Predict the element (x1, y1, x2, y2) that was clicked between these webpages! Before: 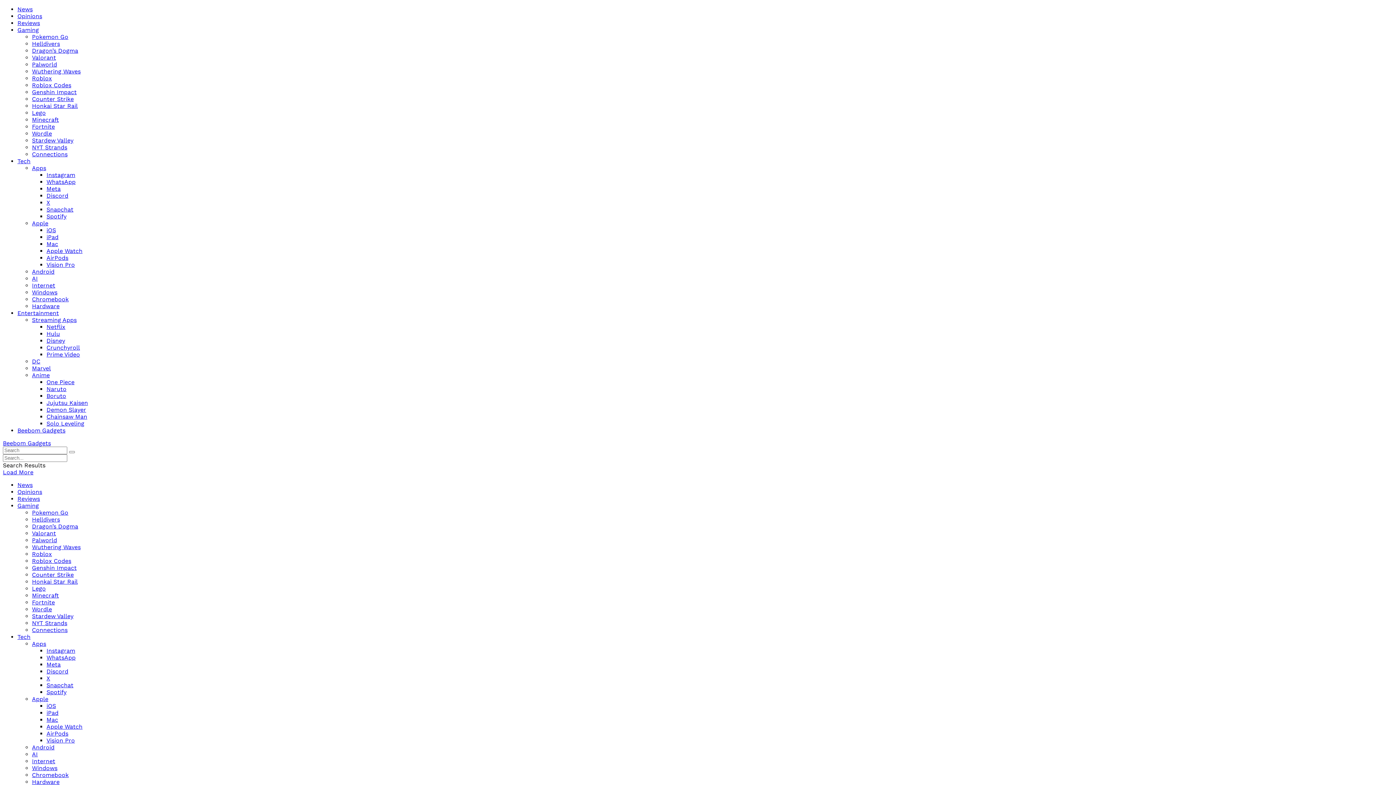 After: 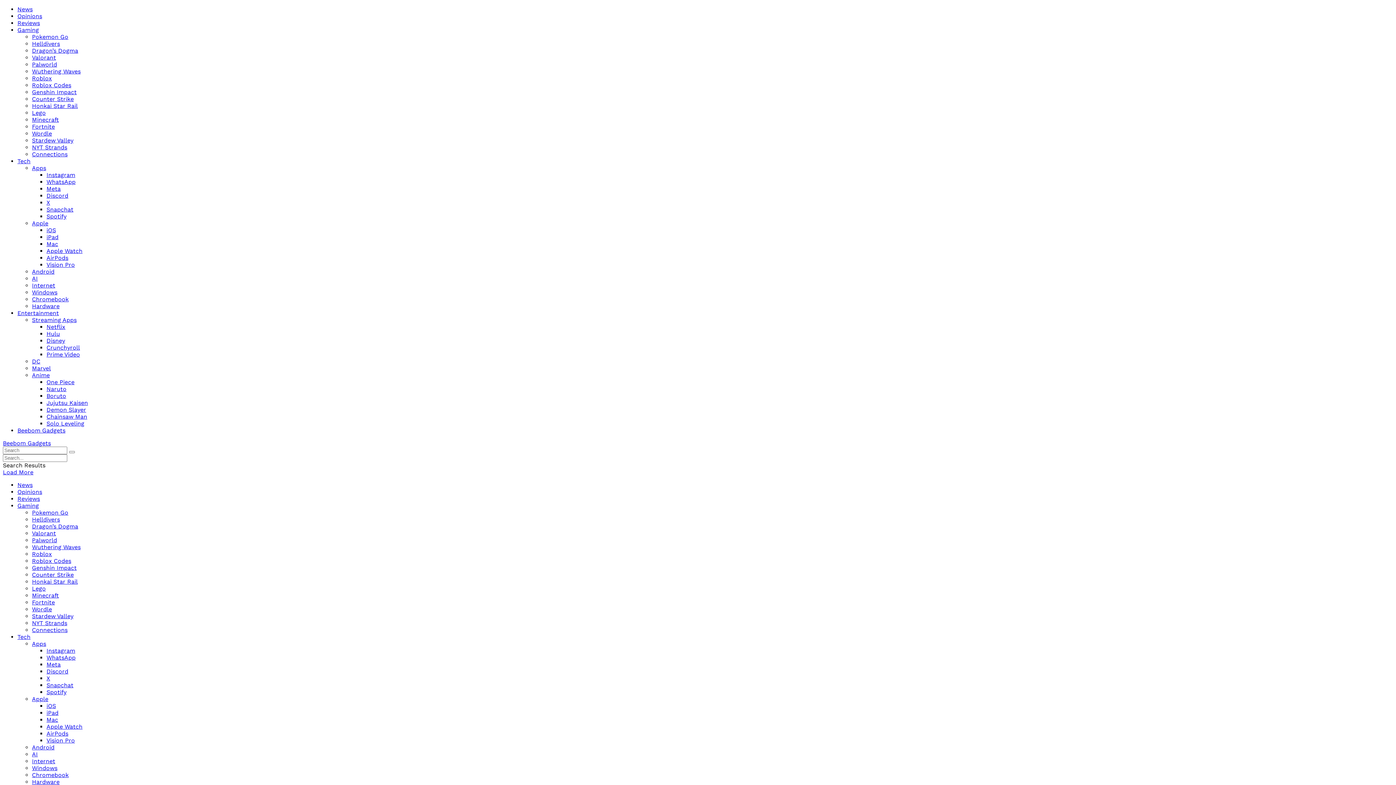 Action: bbox: (46, 654, 75, 661) label: WhatsApp